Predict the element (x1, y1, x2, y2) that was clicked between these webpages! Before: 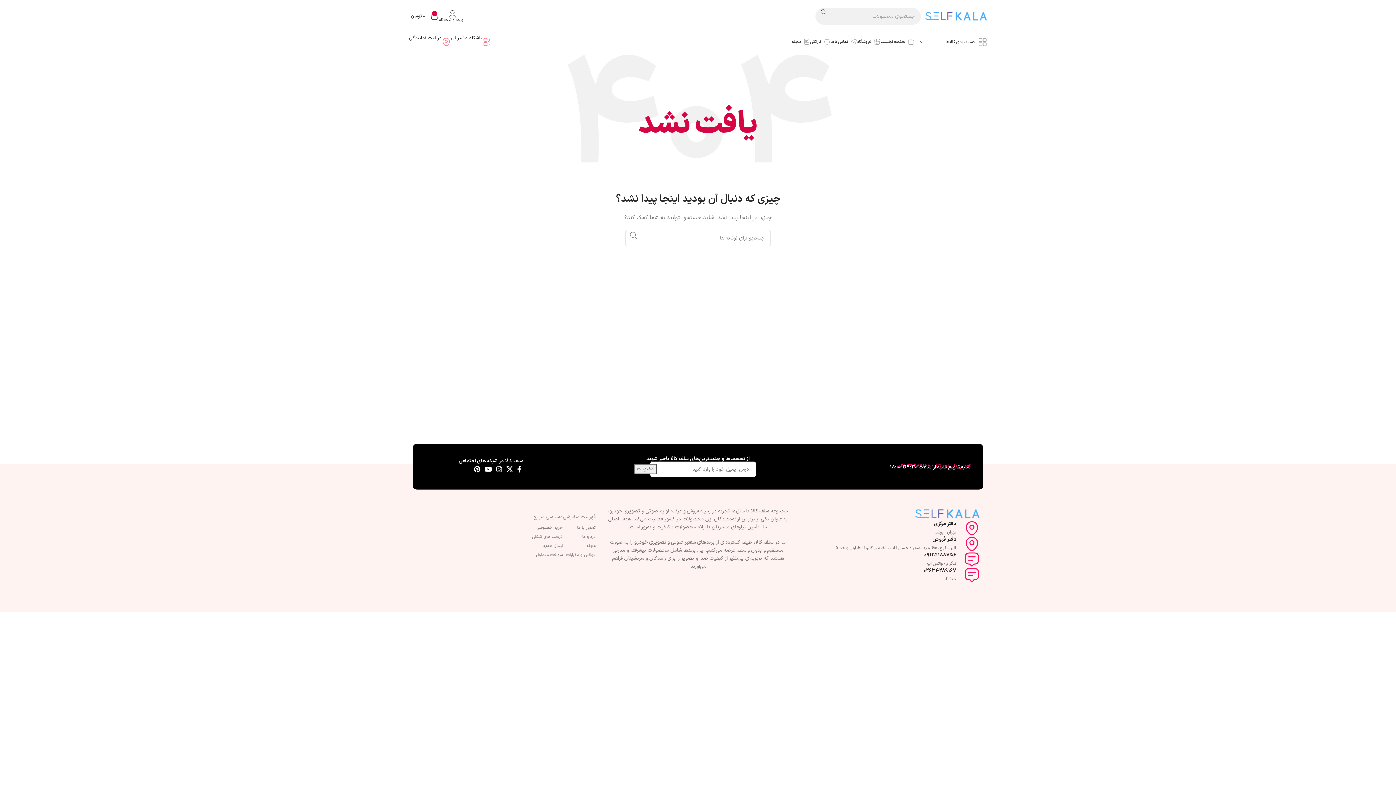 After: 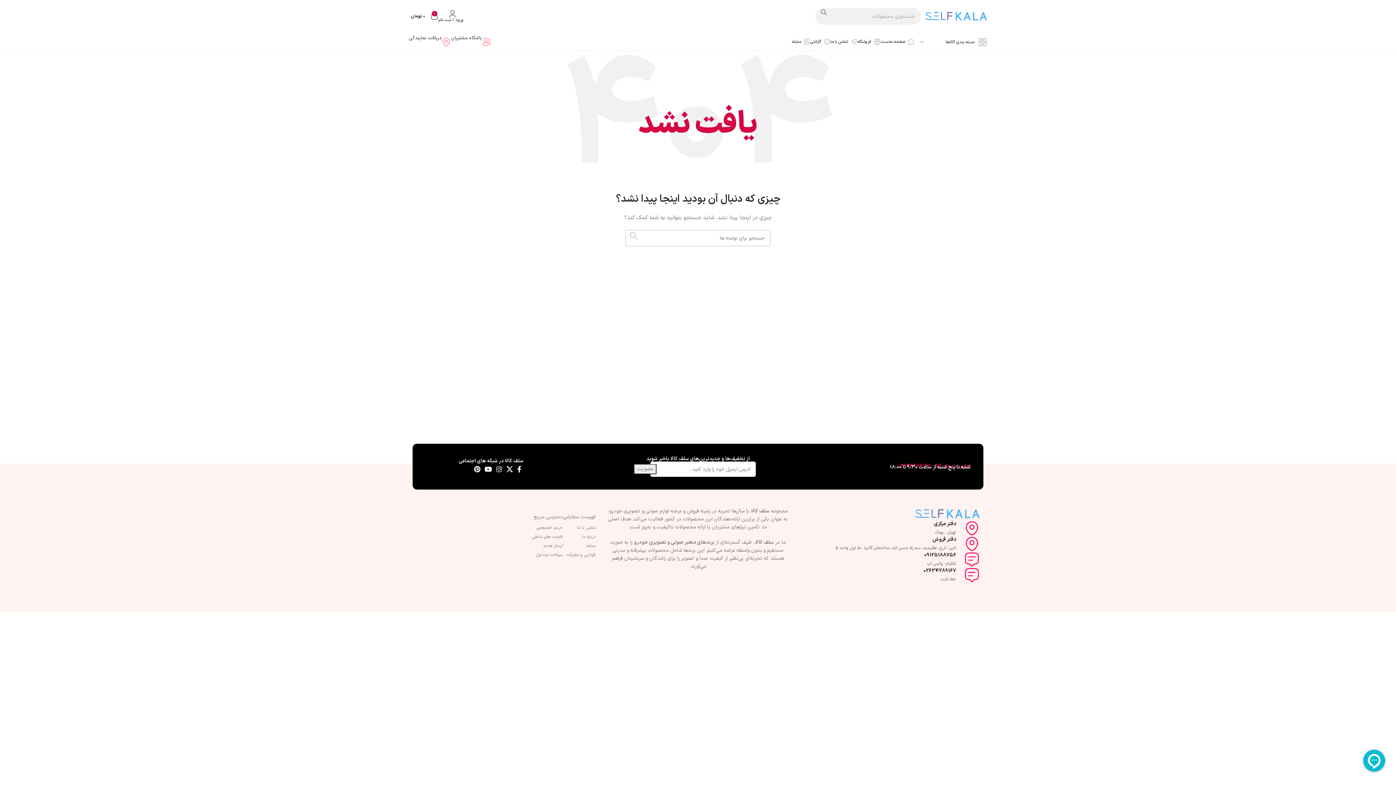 Action: label: جستجو  bbox: (625, 229, 642, 241)